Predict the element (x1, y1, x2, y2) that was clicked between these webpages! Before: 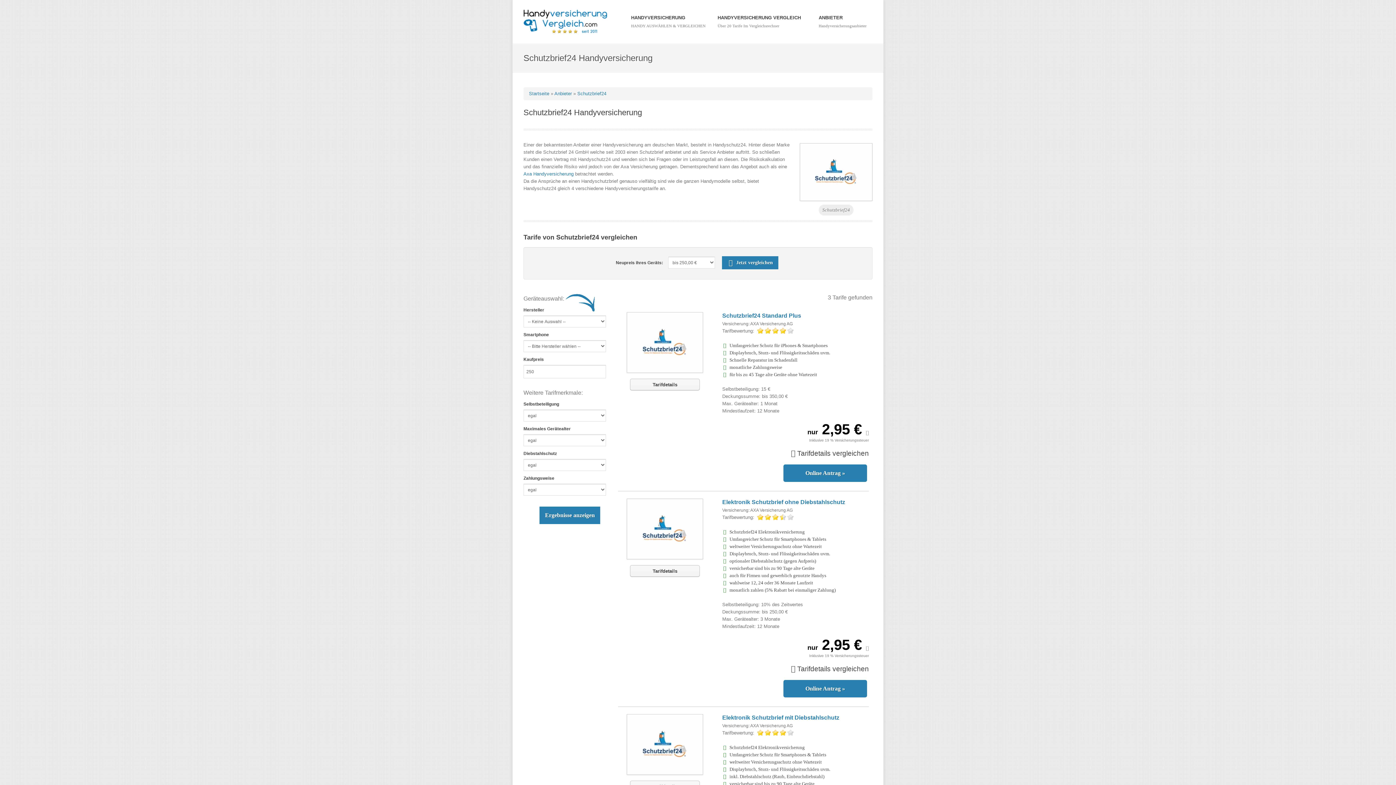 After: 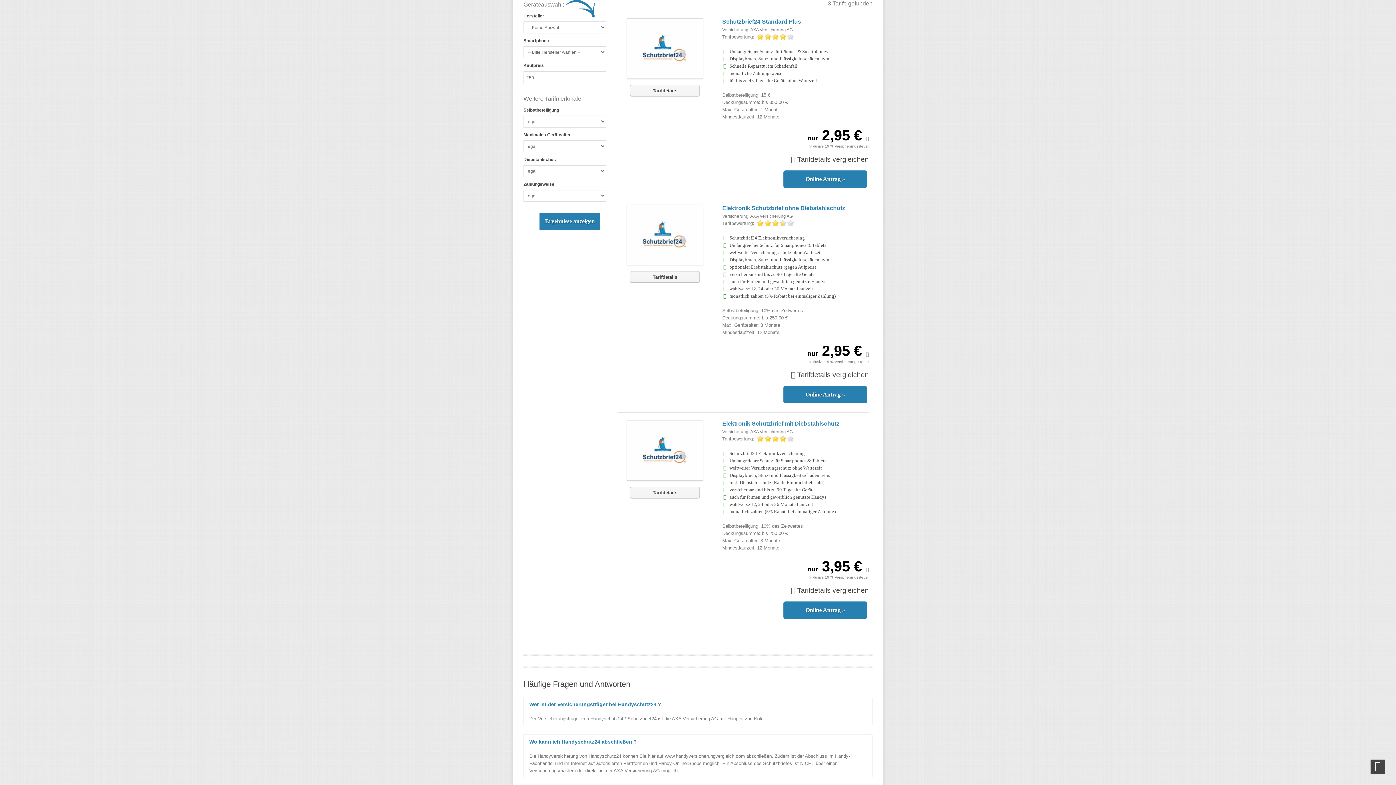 Action: label: Jetzt vergleichen bbox: (722, 256, 778, 269)